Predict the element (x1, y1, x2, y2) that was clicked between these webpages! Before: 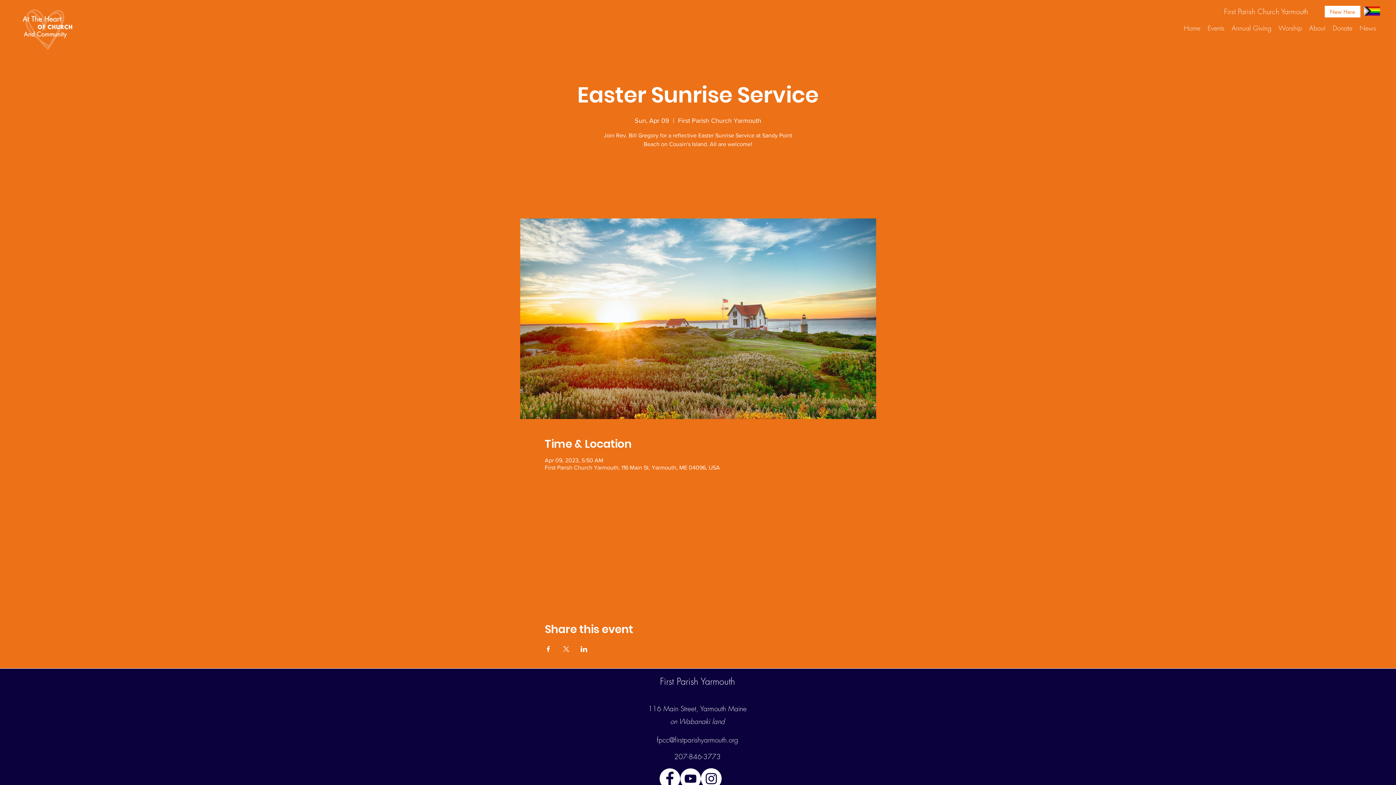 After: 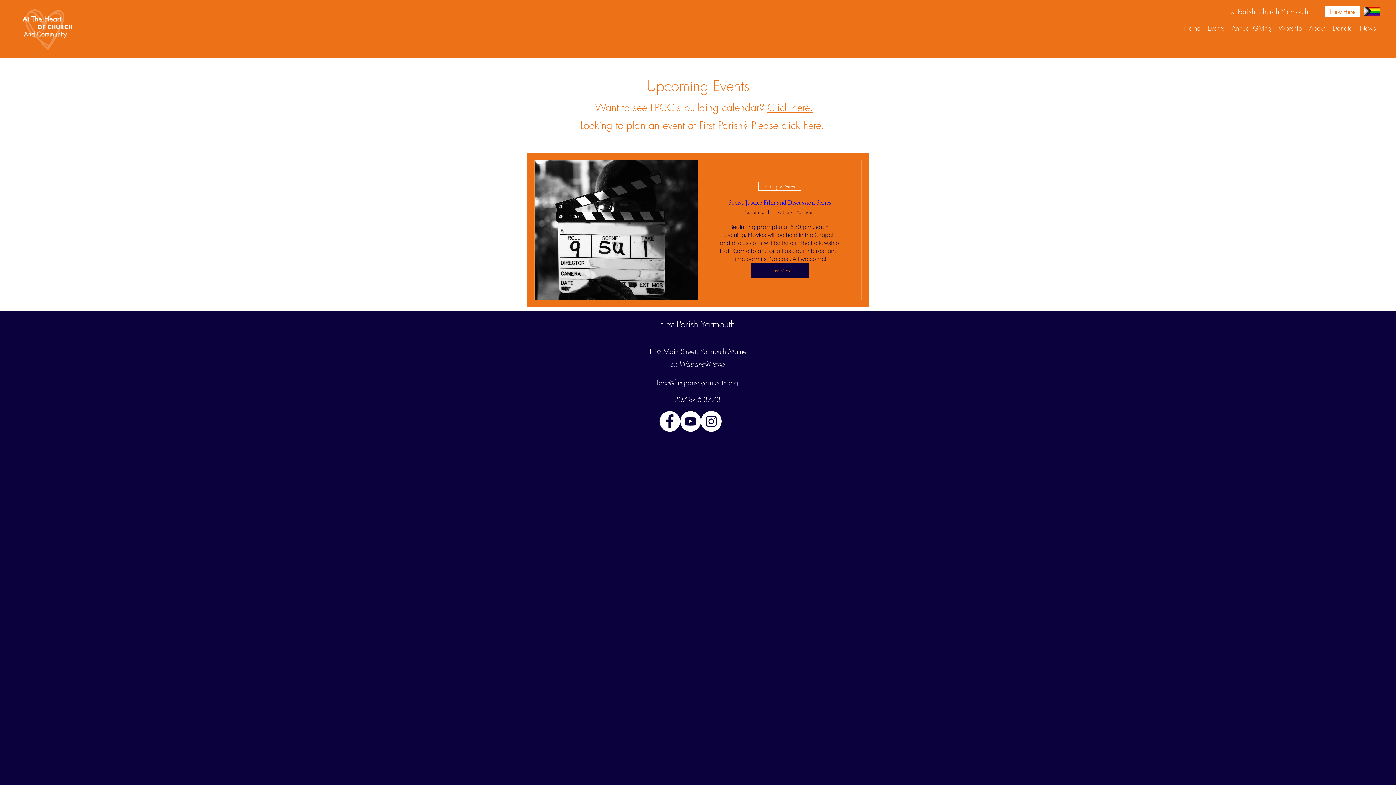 Action: label: Events bbox: (1204, 21, 1228, 34)